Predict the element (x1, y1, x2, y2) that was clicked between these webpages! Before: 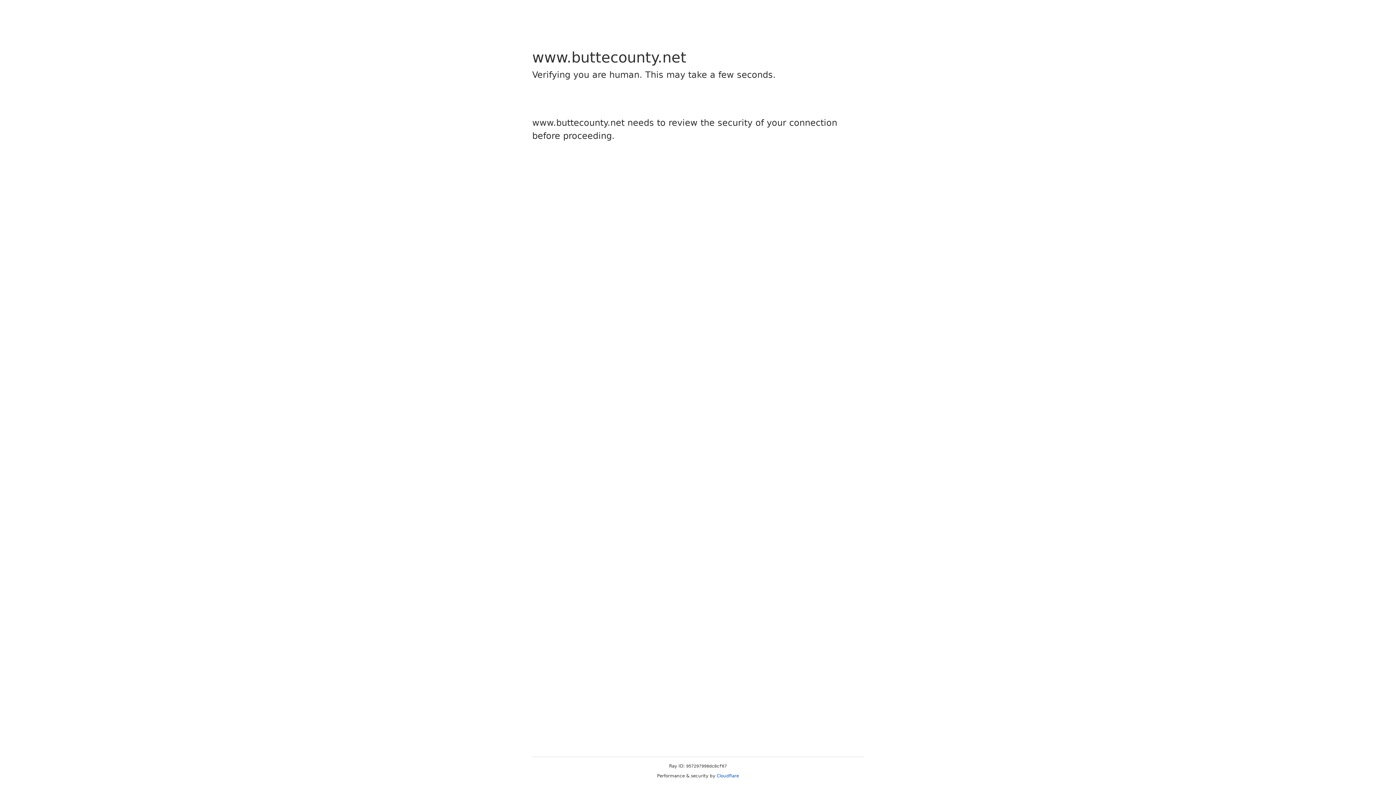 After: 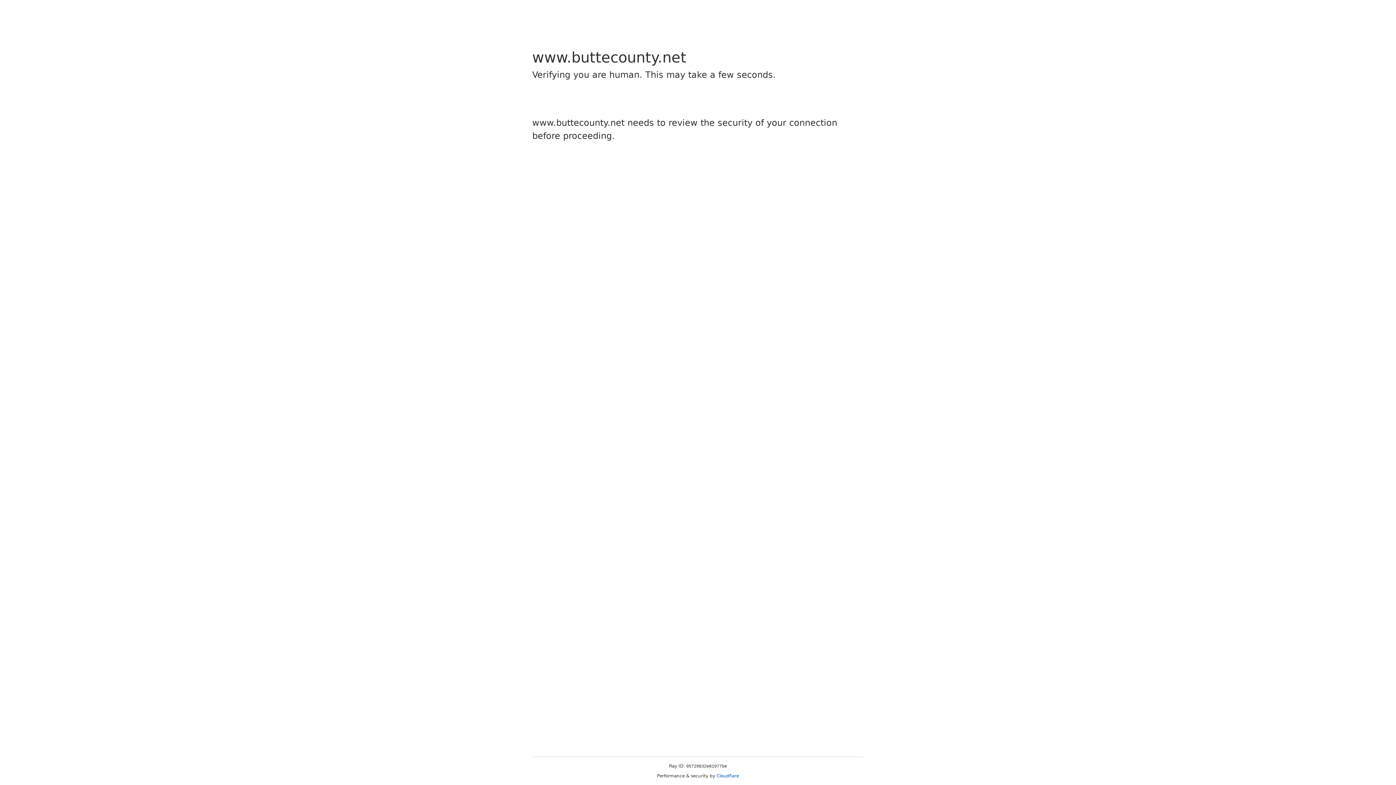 Action: label: Cloudflare bbox: (716, 773, 739, 778)